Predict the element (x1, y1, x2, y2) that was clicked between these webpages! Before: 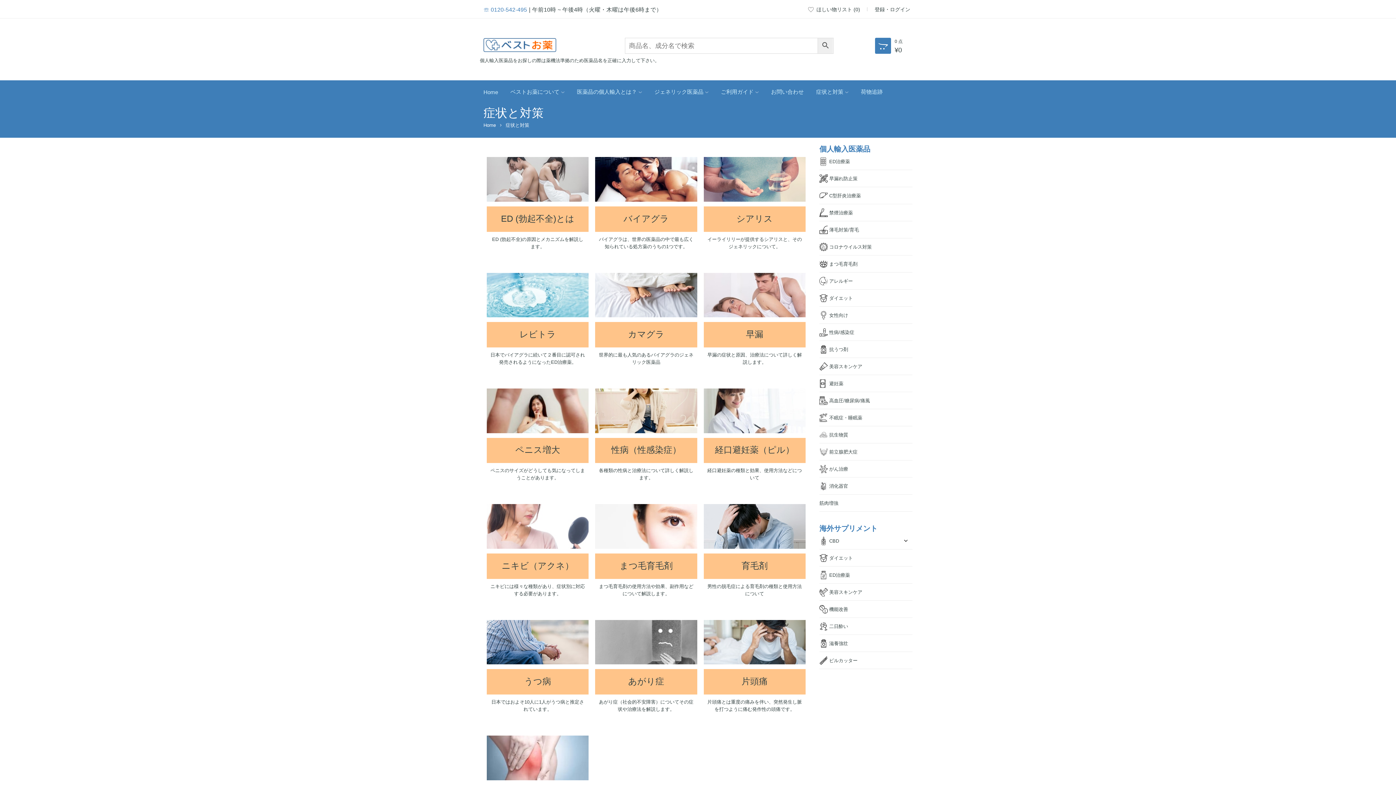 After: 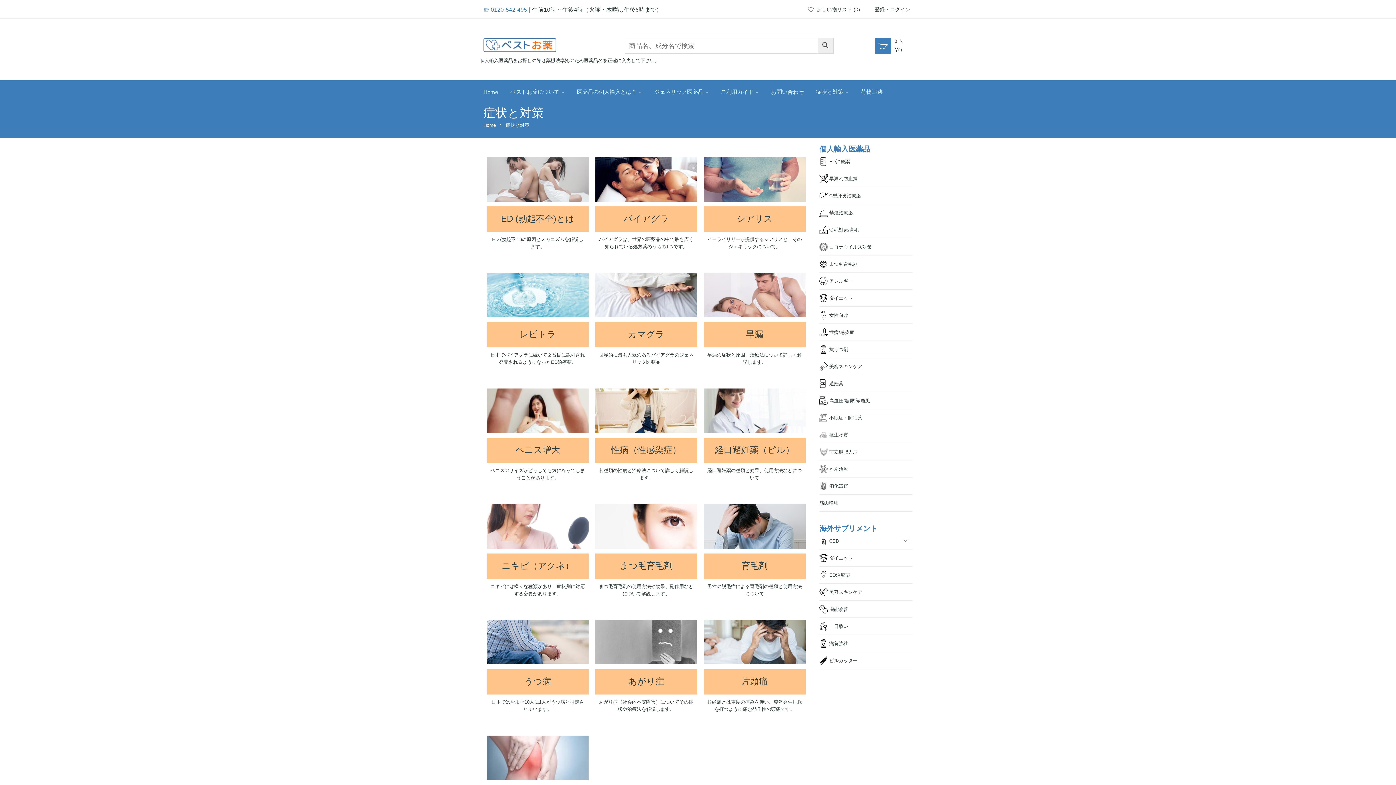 Action: label: ☏ 0120-542-495 bbox: (483, 2, 527, 15)